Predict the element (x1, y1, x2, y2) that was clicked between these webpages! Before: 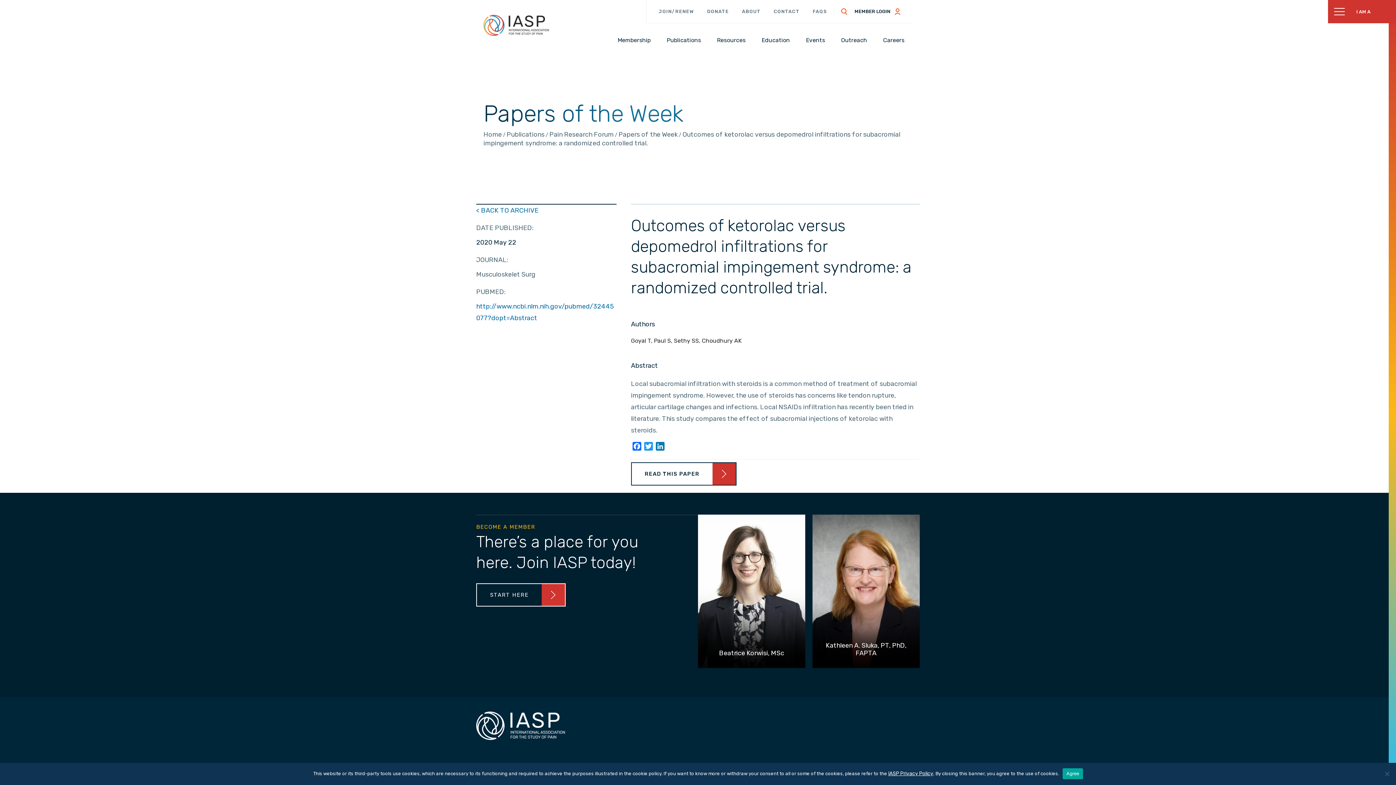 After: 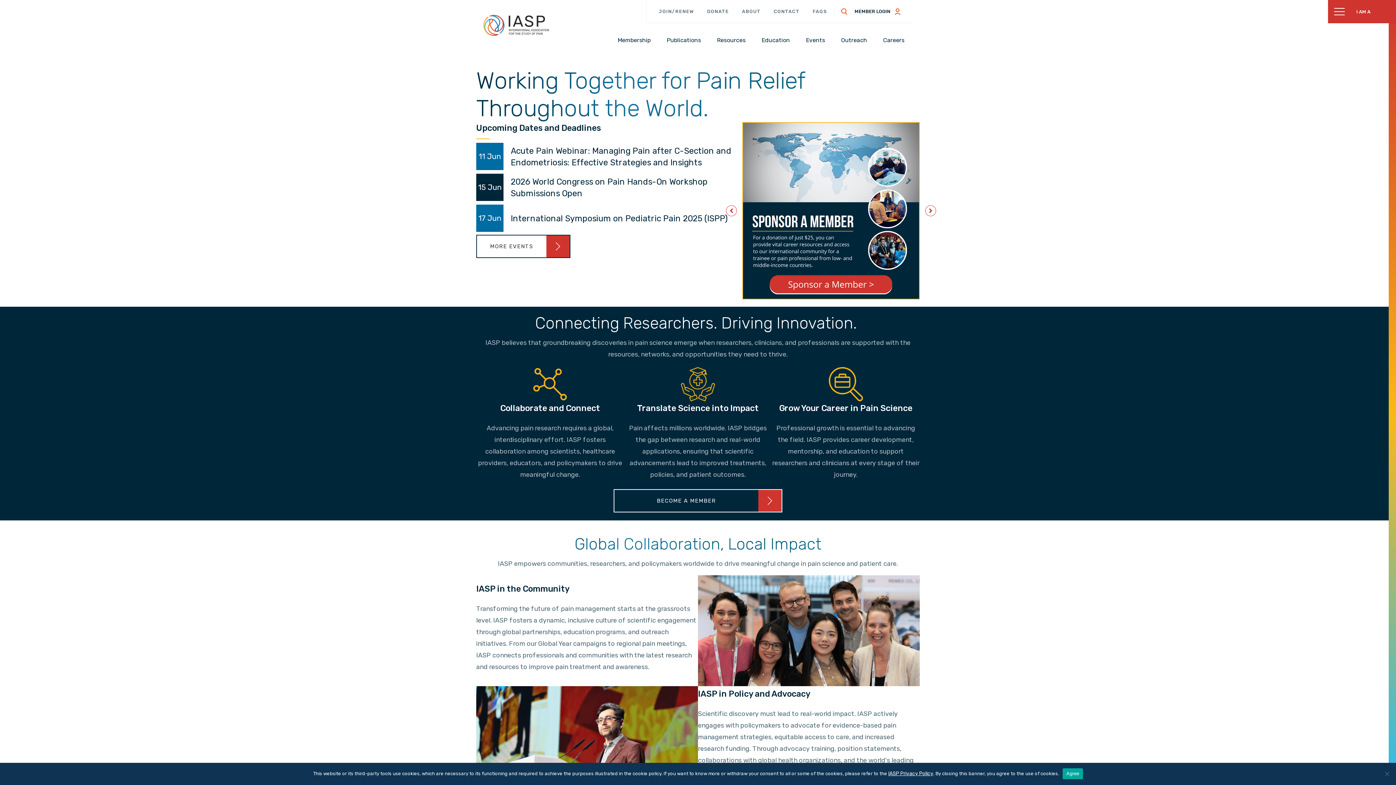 Action: bbox: (483, 20, 549, 28)